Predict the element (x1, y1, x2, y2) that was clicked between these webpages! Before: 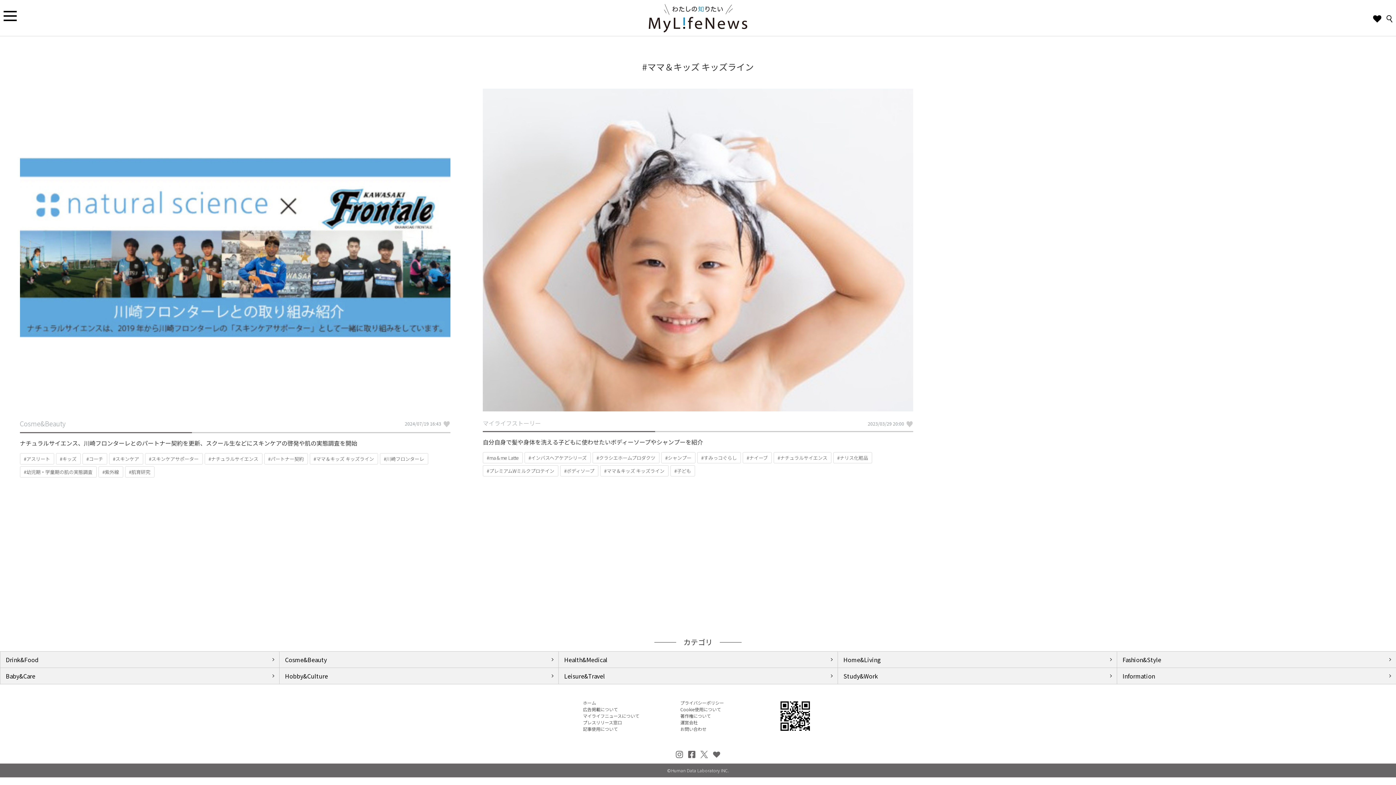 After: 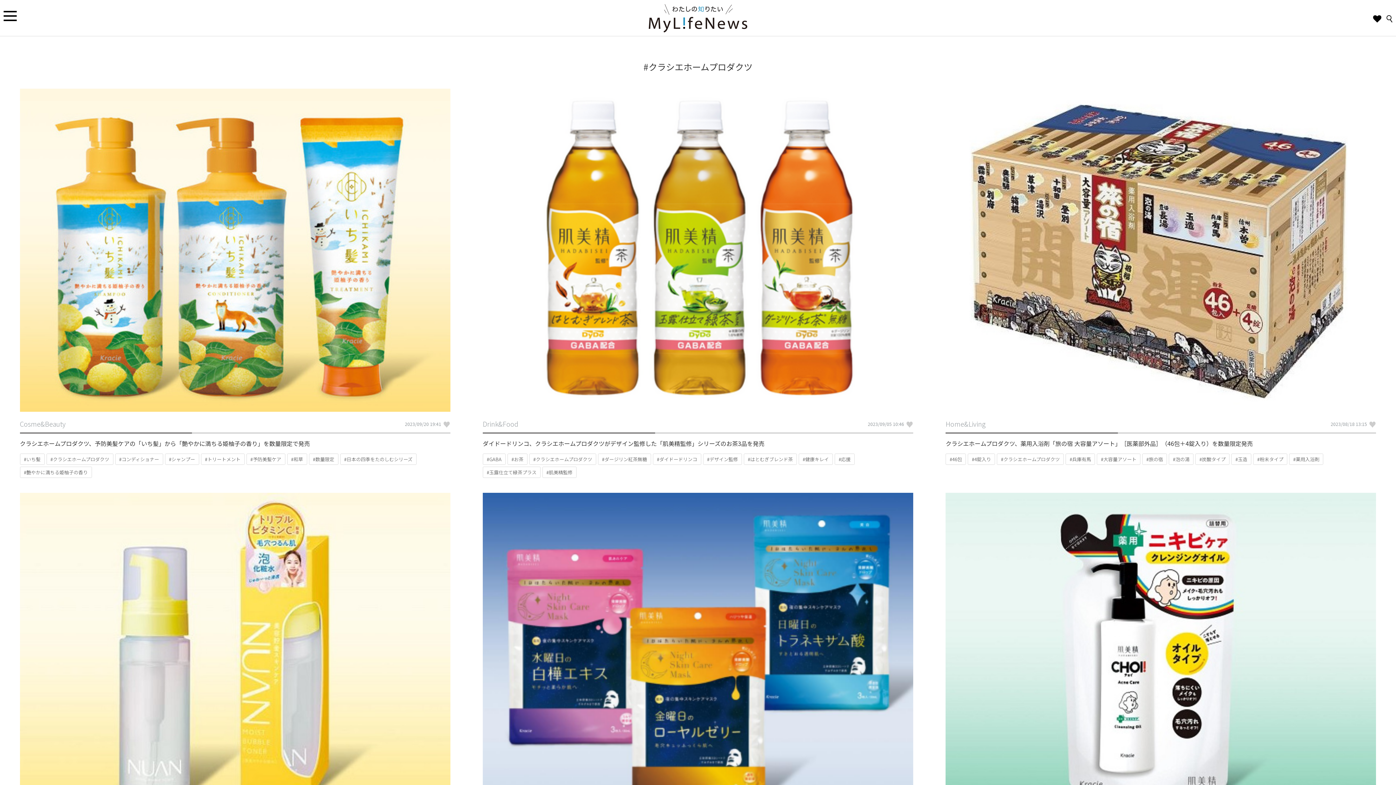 Action: label: クラシエホームプロダクツ bbox: (599, 454, 655, 461)